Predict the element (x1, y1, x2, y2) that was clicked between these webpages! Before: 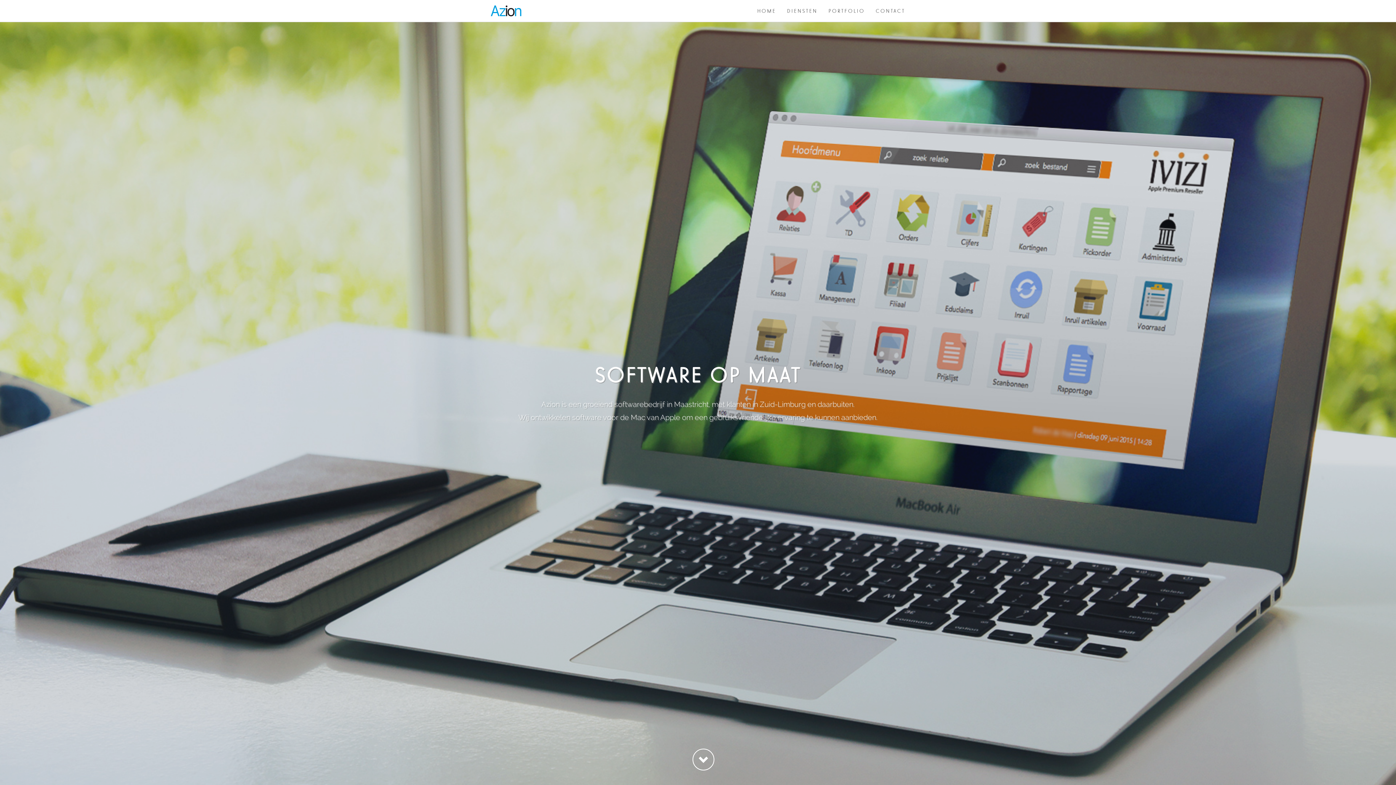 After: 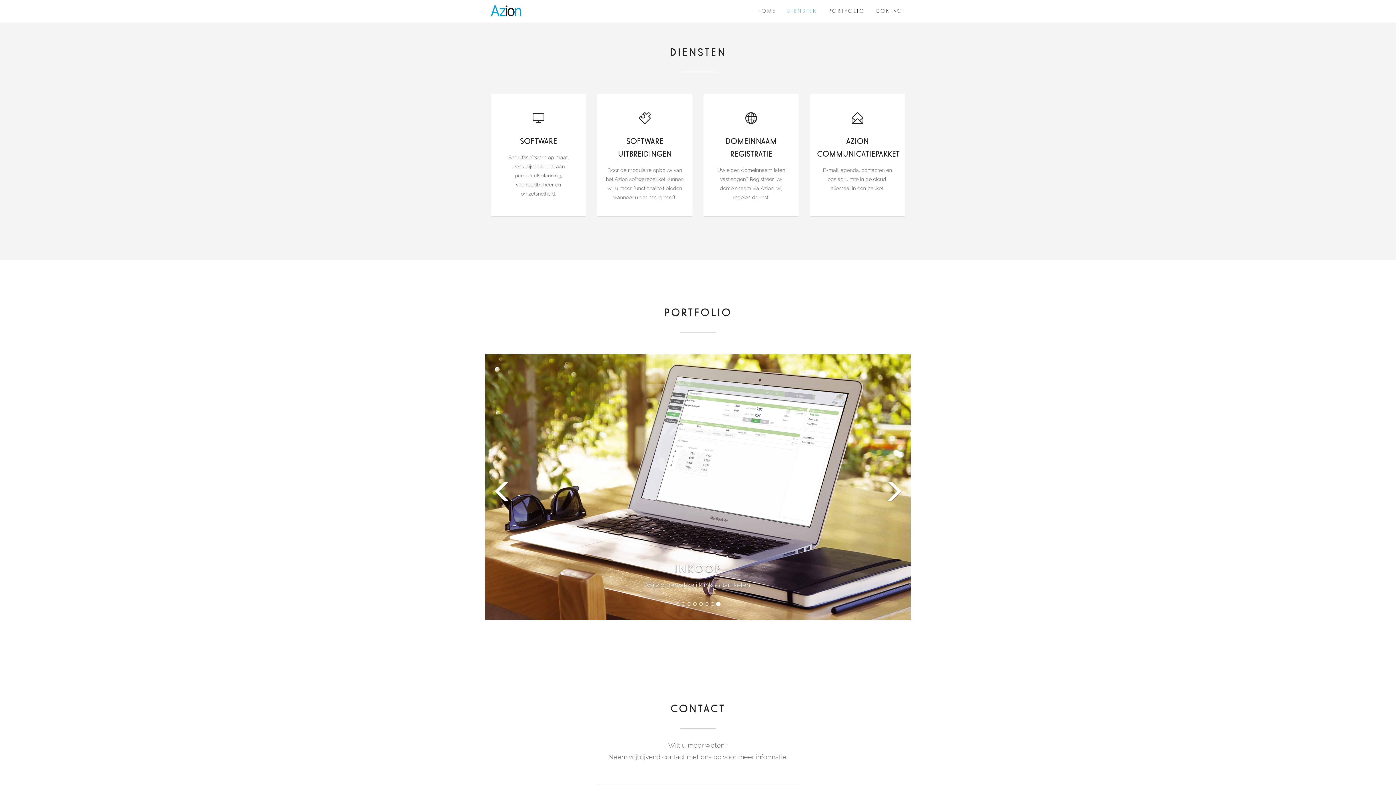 Action: label: DIENSTEN bbox: (781, 0, 823, 21)